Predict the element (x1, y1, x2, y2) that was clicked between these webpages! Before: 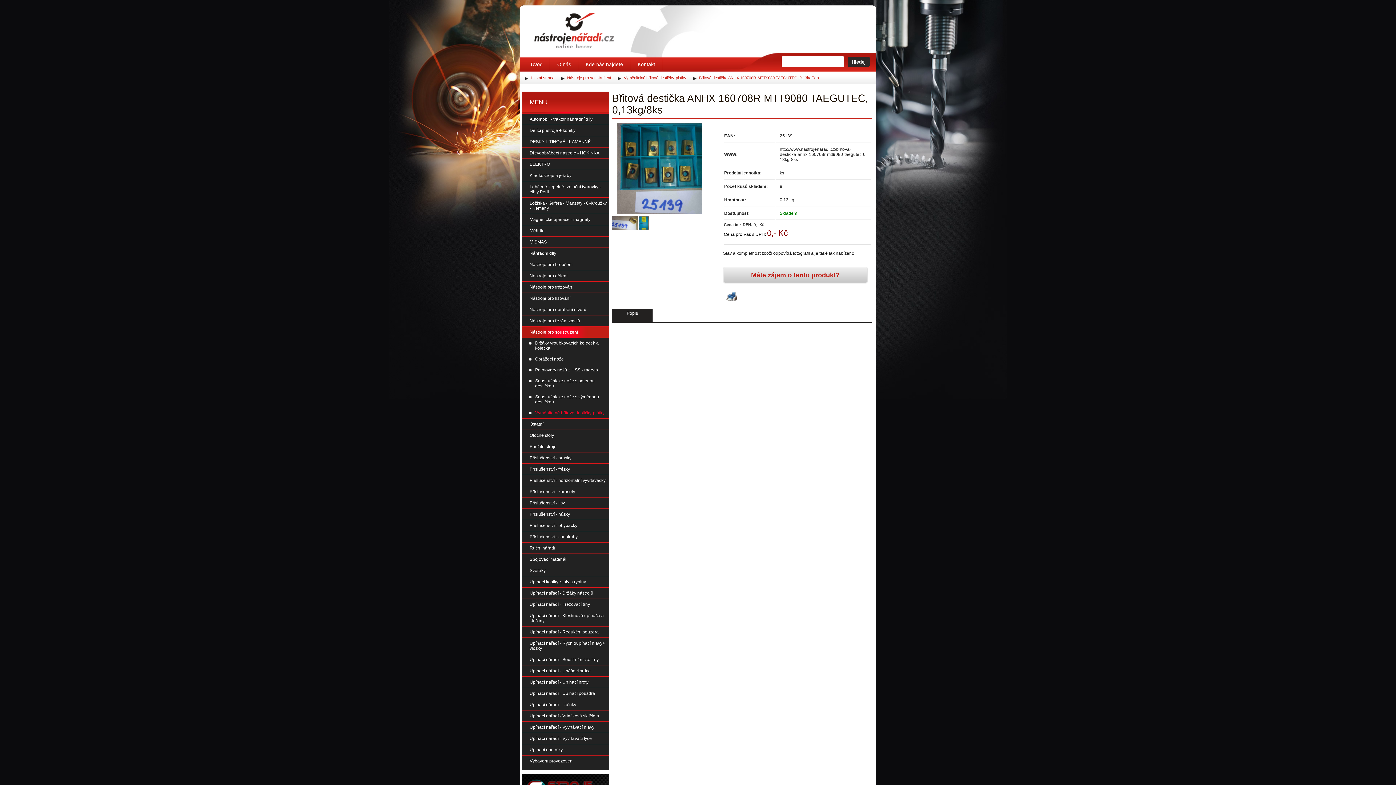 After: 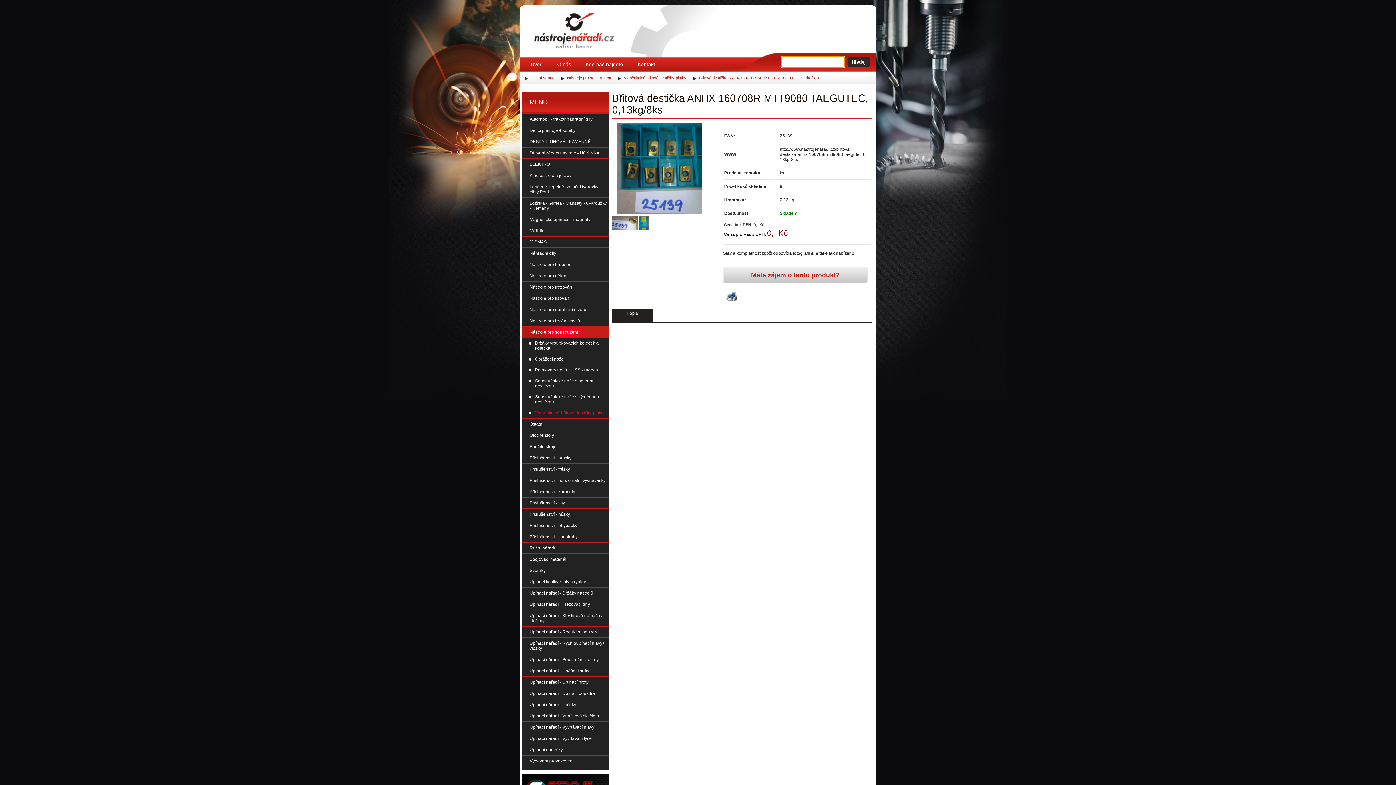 Action: label: Hledej bbox: (848, 56, 869, 66)